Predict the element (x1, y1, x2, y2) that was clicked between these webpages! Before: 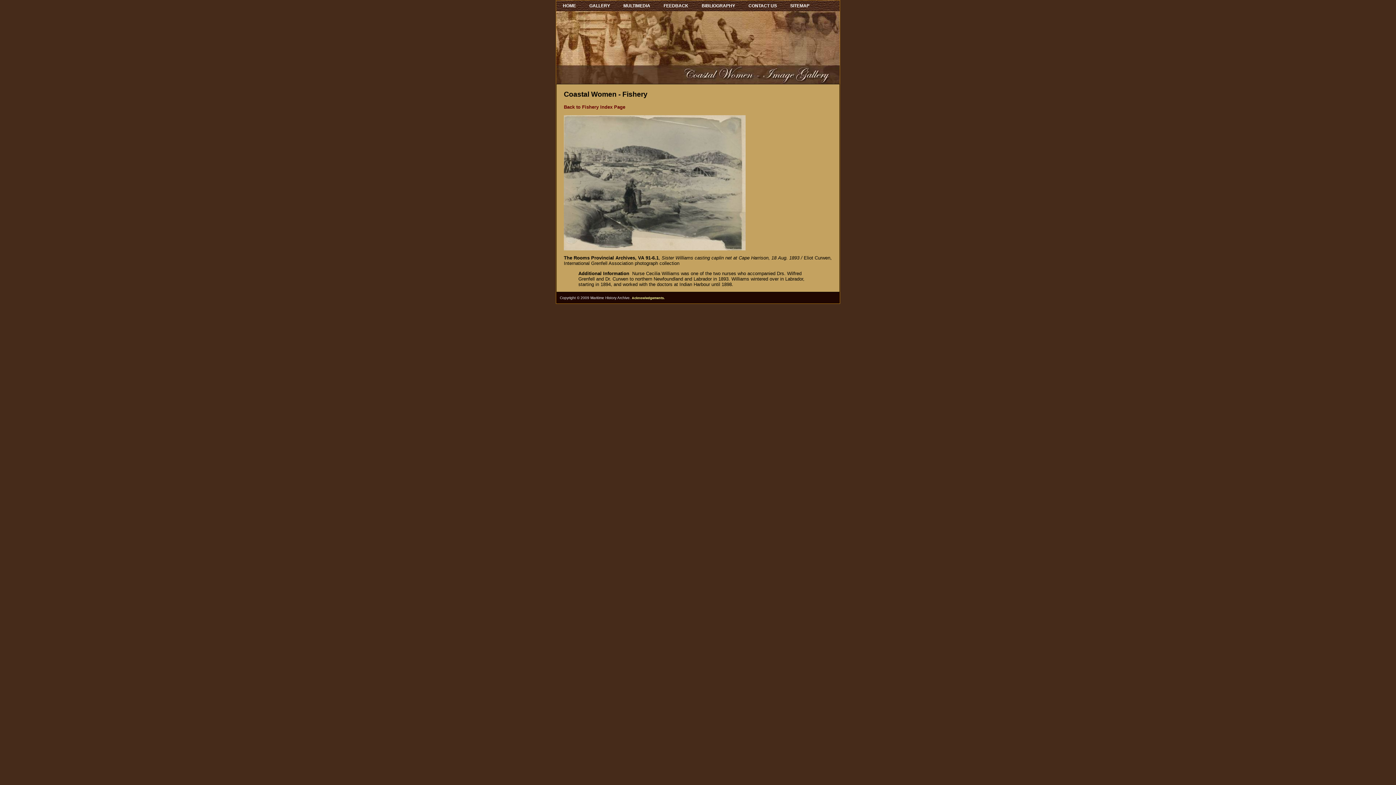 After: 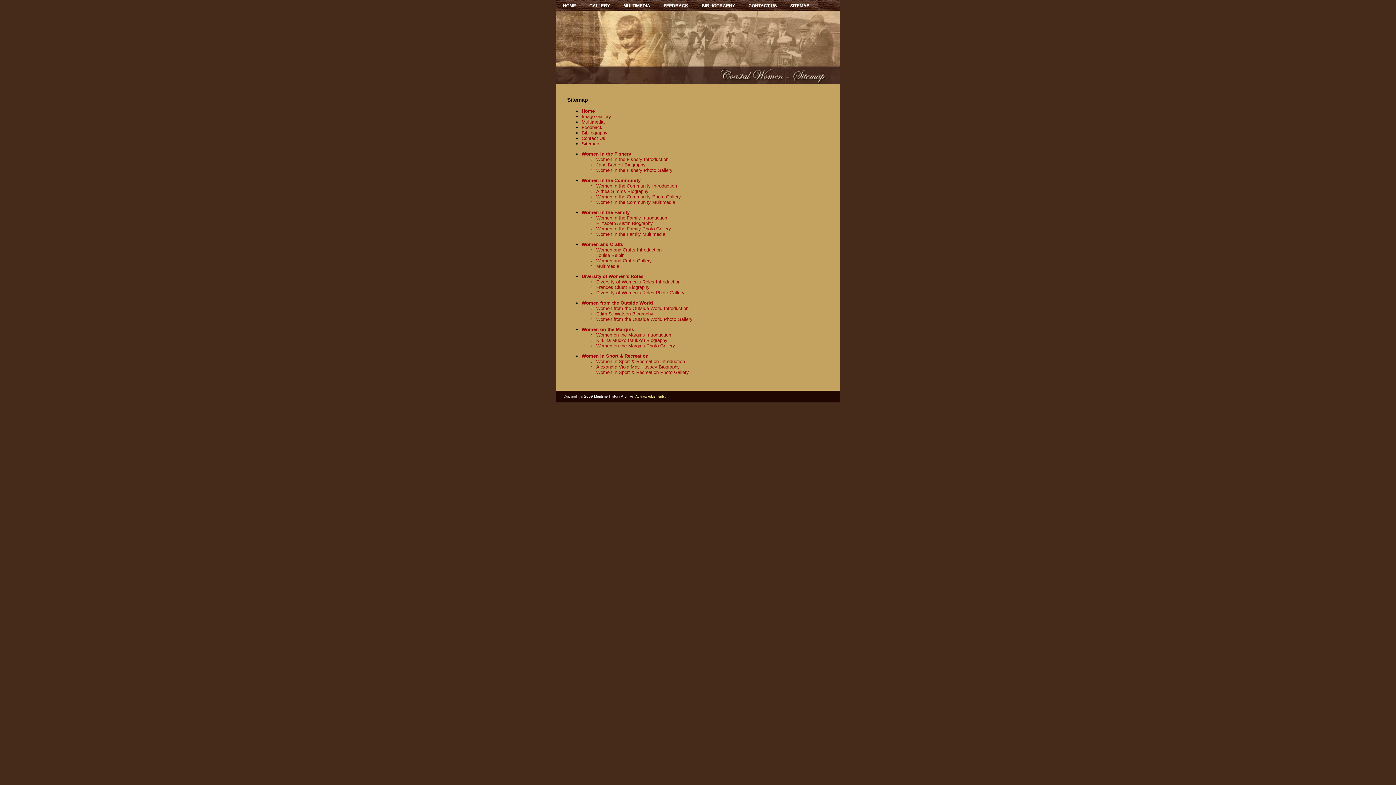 Action: label: SITEMAP bbox: (783, 0, 816, 11)